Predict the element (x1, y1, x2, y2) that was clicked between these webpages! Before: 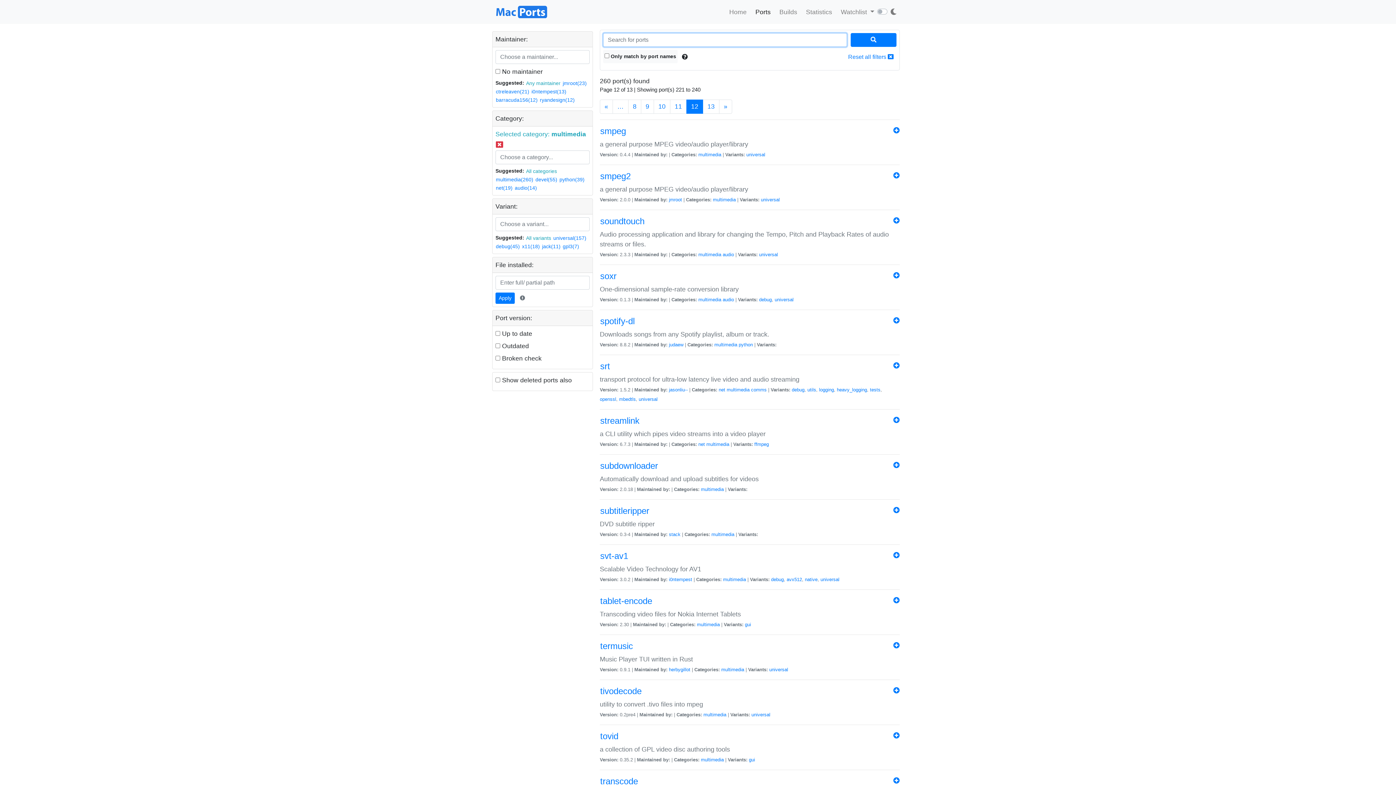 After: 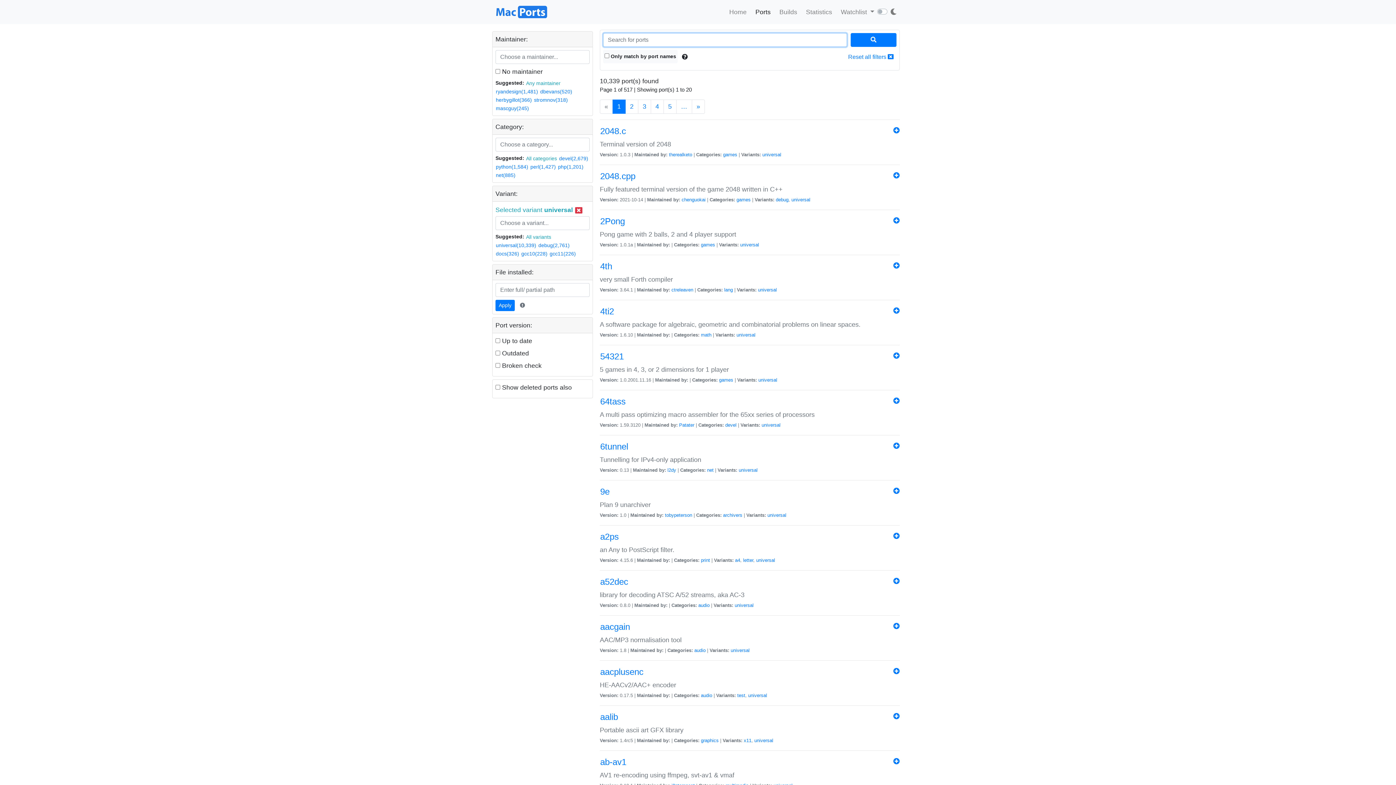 Action: label: universal bbox: (774, 296, 793, 302)